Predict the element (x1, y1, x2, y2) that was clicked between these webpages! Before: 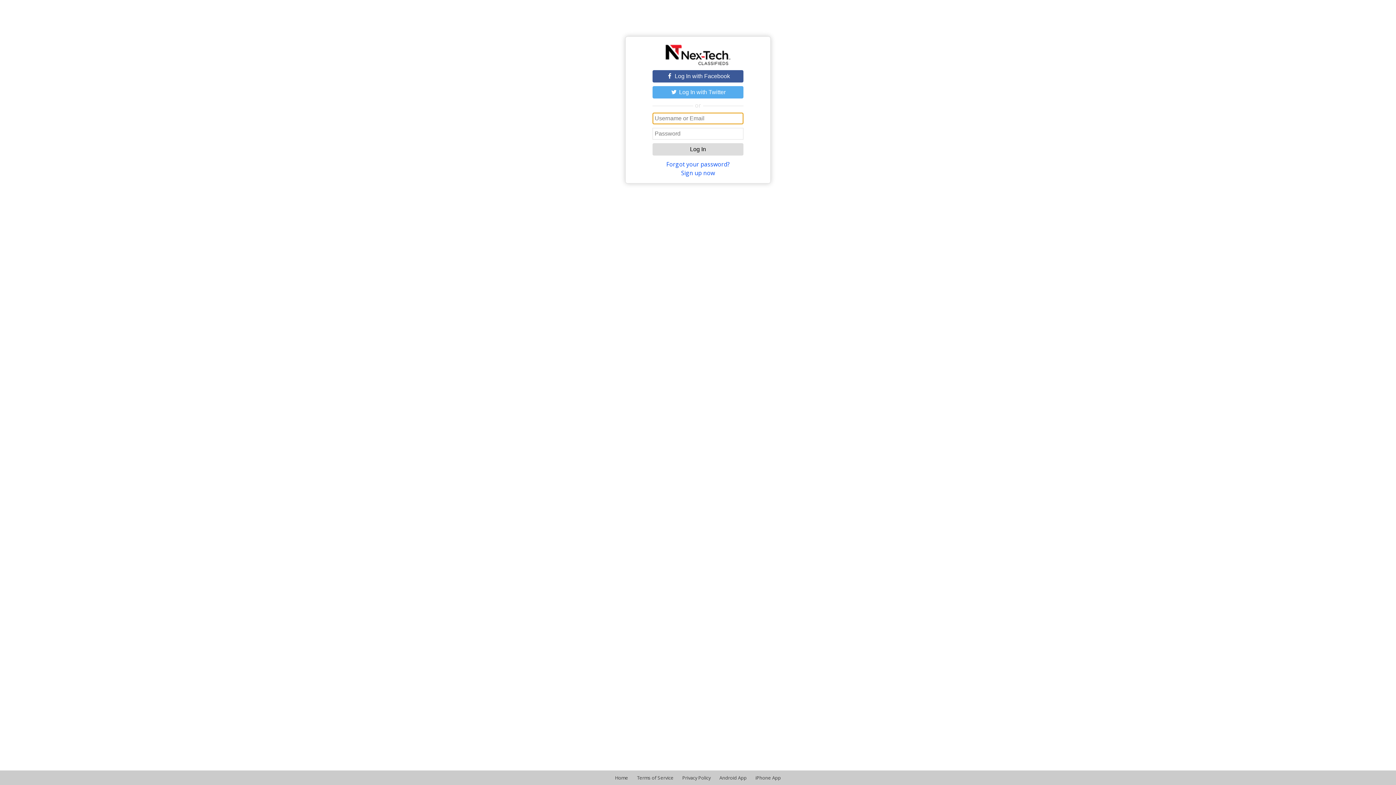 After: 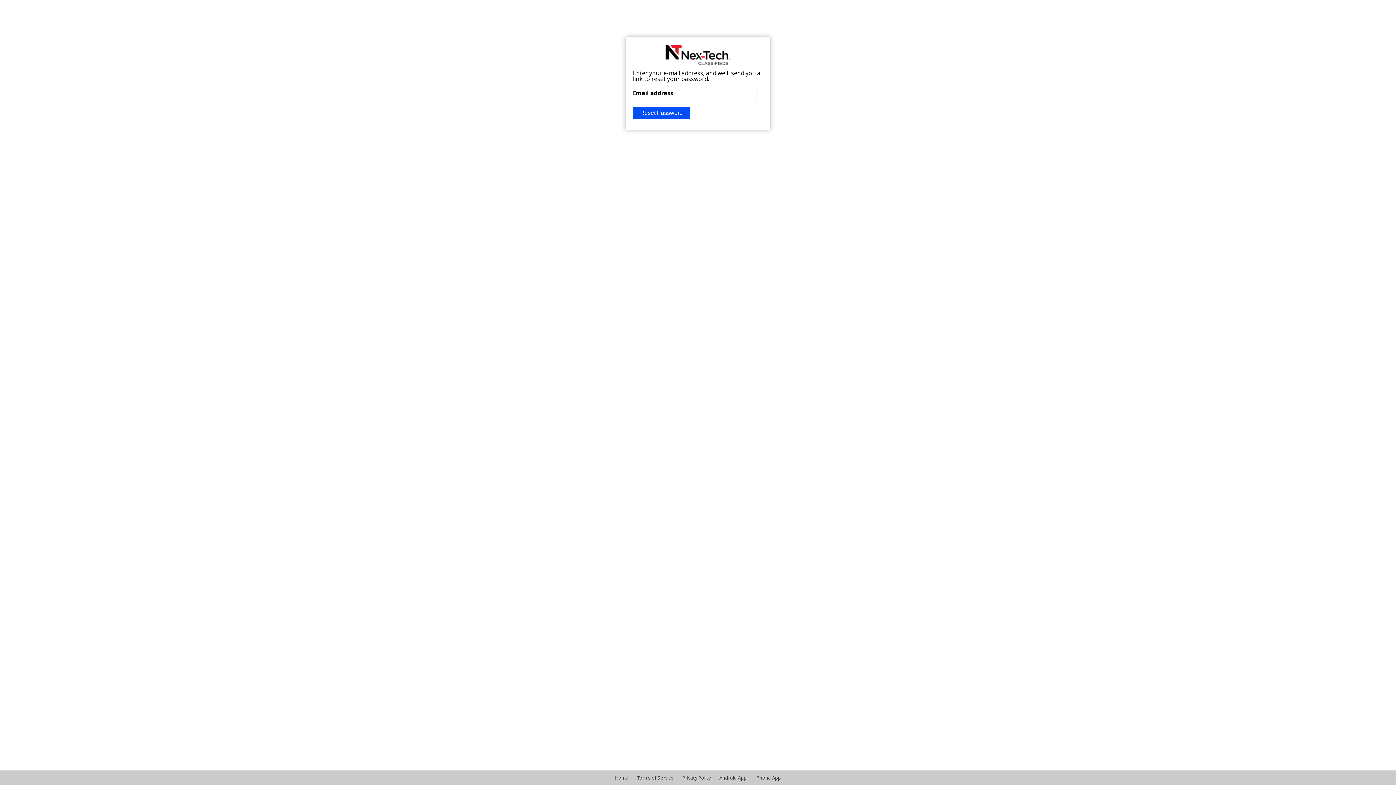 Action: label: Forgot your password? bbox: (666, 160, 729, 168)